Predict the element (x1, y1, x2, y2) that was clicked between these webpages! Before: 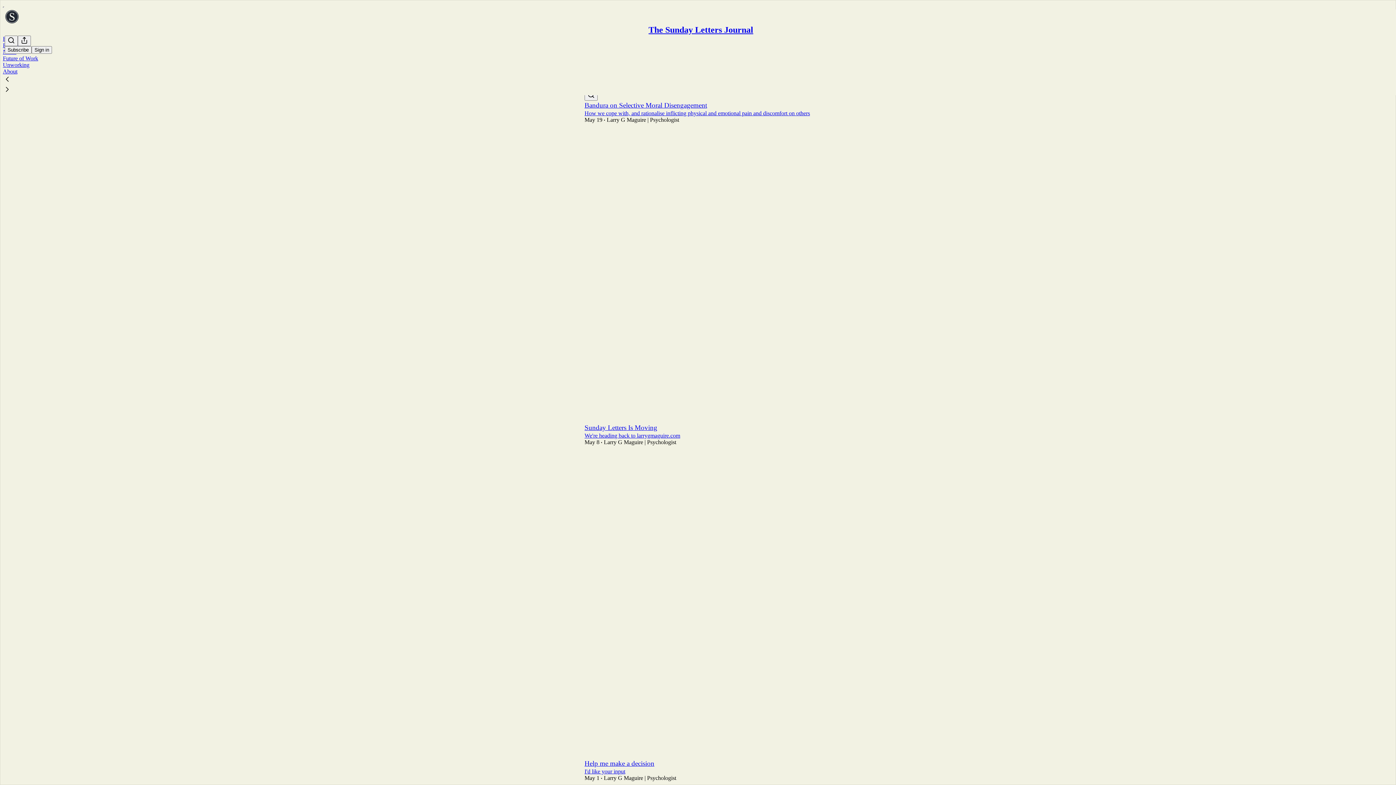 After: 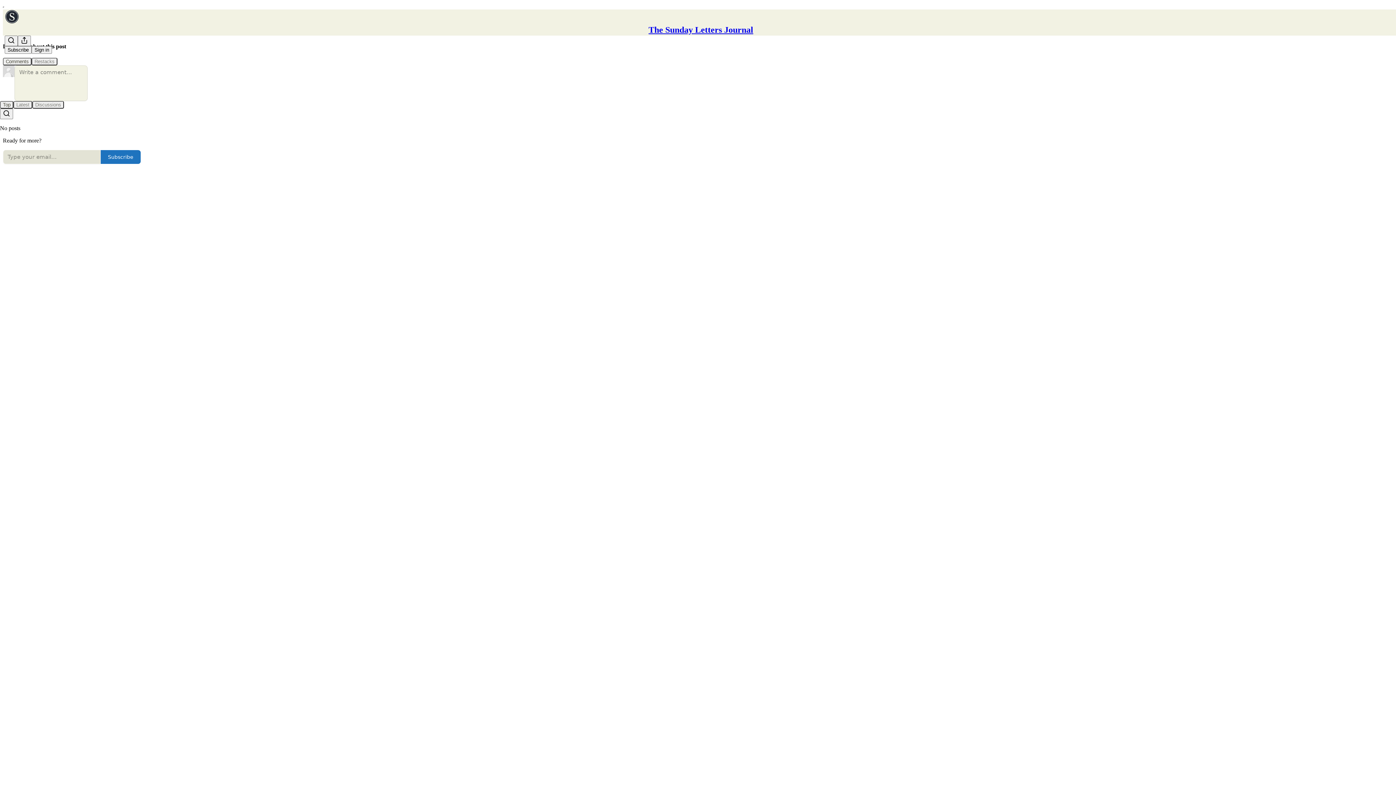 Action: bbox: (584, 178, 812, 318) label: The Sunday Letters Journal
Bandura on Selective Moral Disengagement